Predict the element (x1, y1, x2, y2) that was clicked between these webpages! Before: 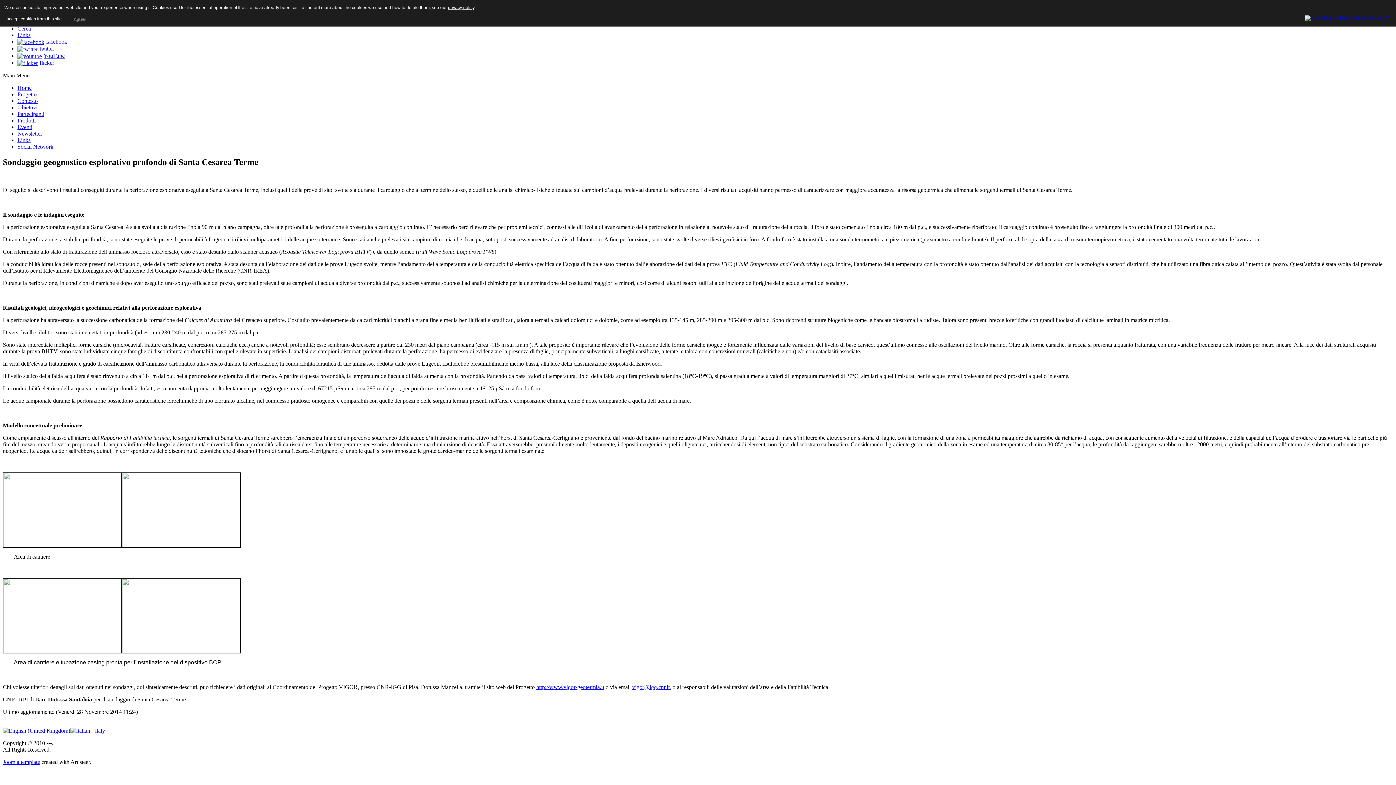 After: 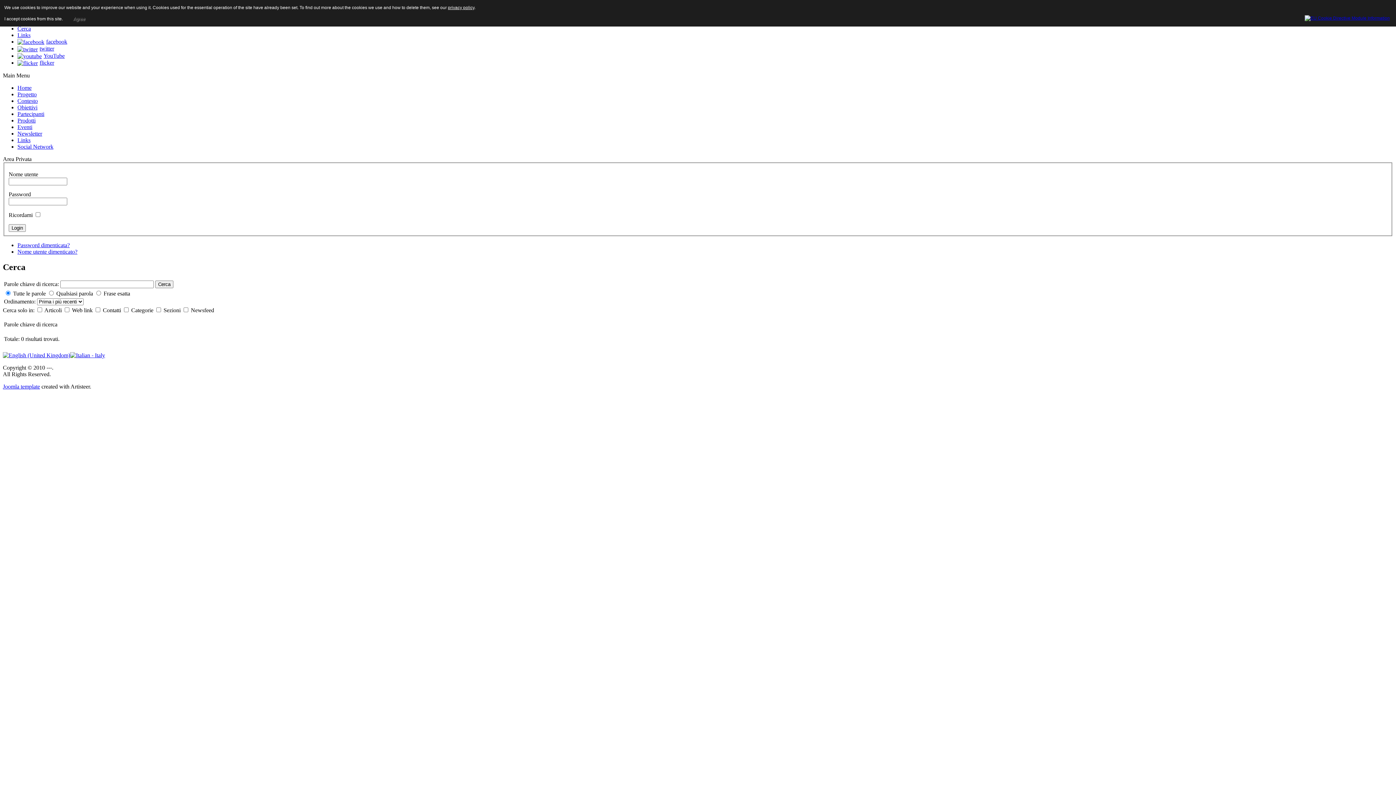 Action: bbox: (17, 25, 30, 31) label: Cerca